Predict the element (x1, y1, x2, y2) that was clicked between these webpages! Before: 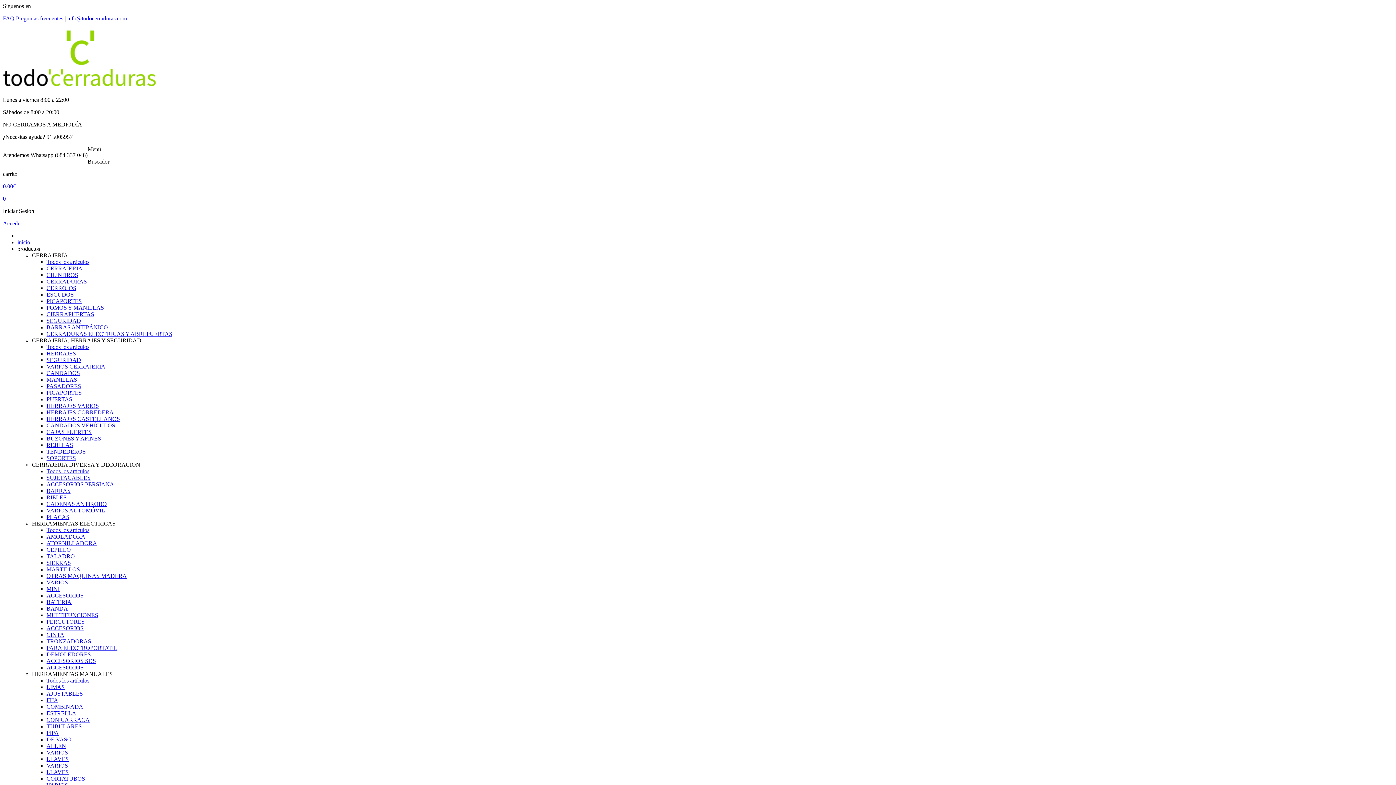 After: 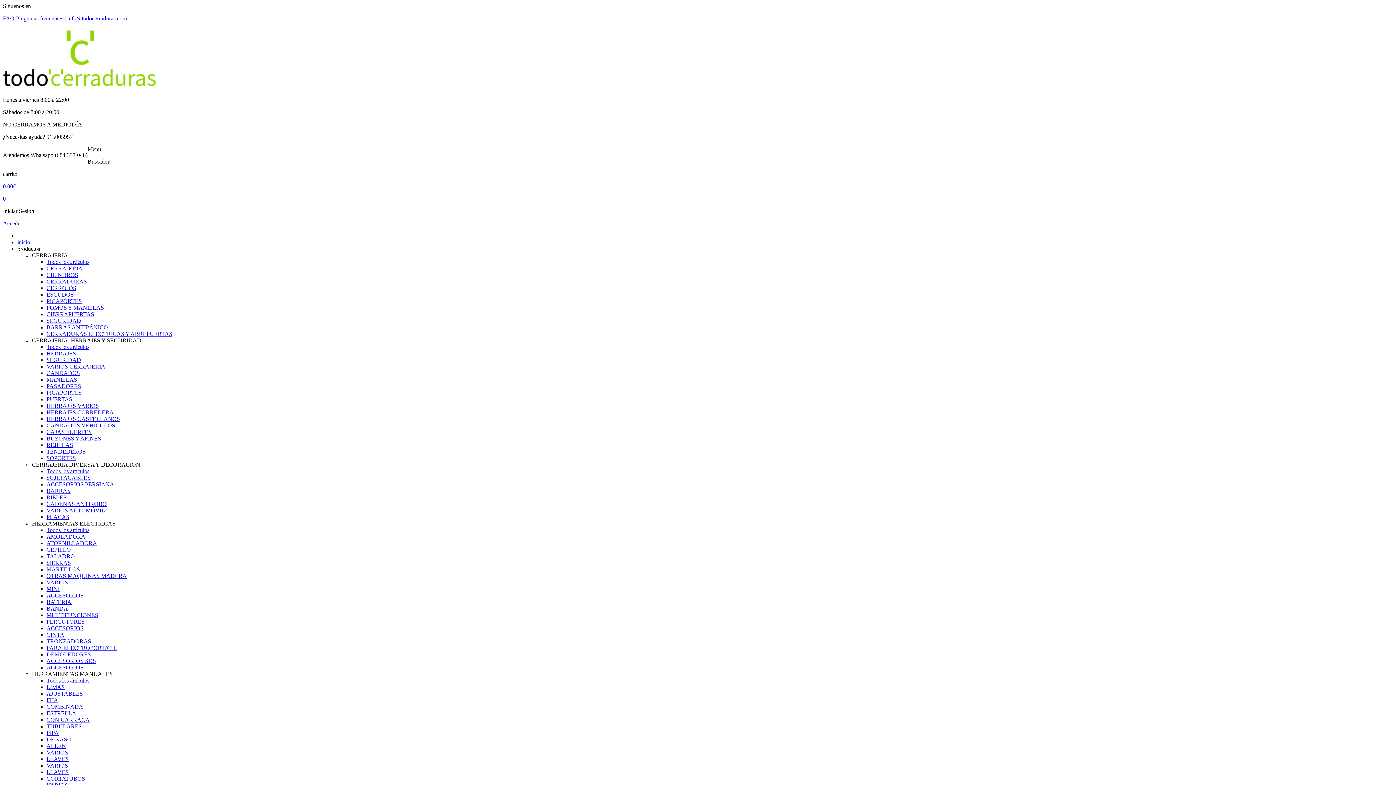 Action: bbox: (2, 195, 1393, 202) label: 0